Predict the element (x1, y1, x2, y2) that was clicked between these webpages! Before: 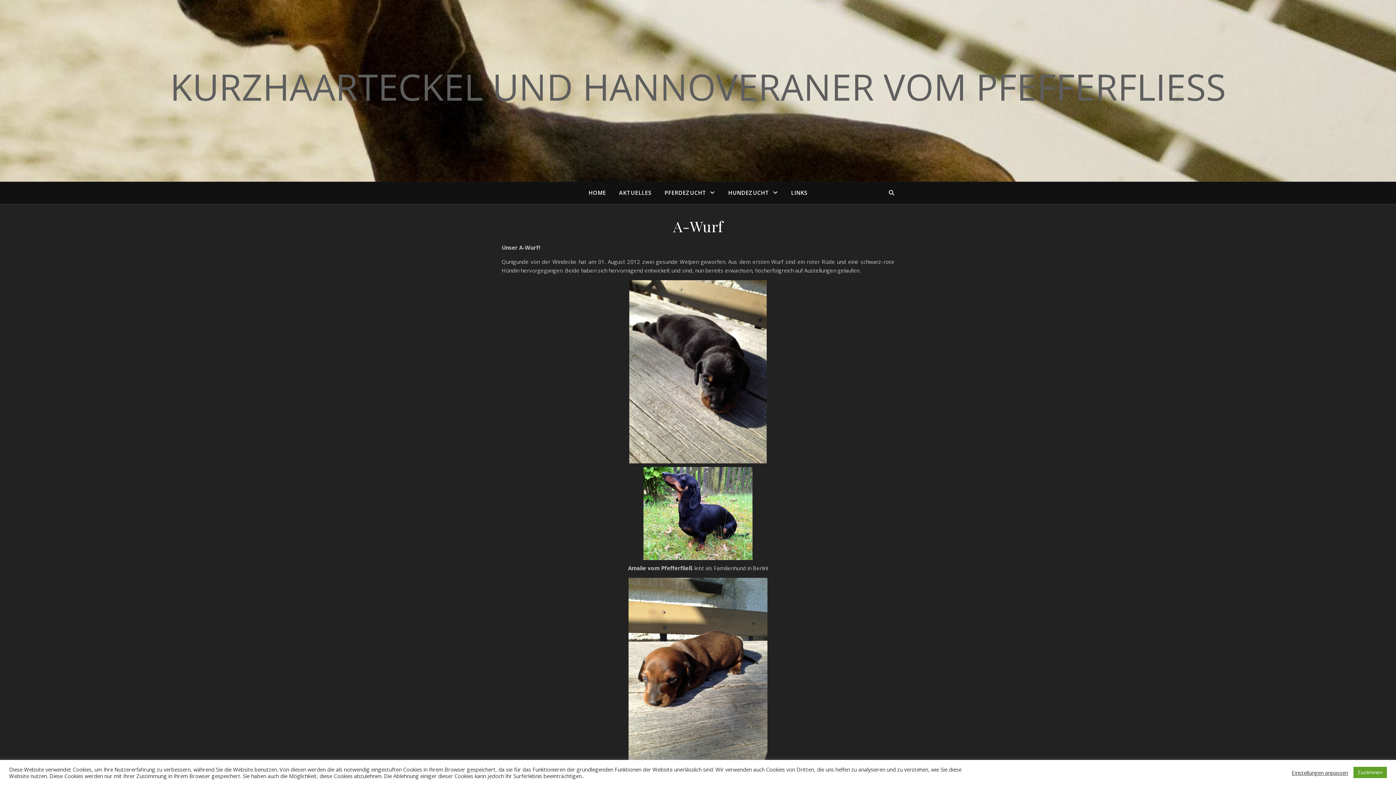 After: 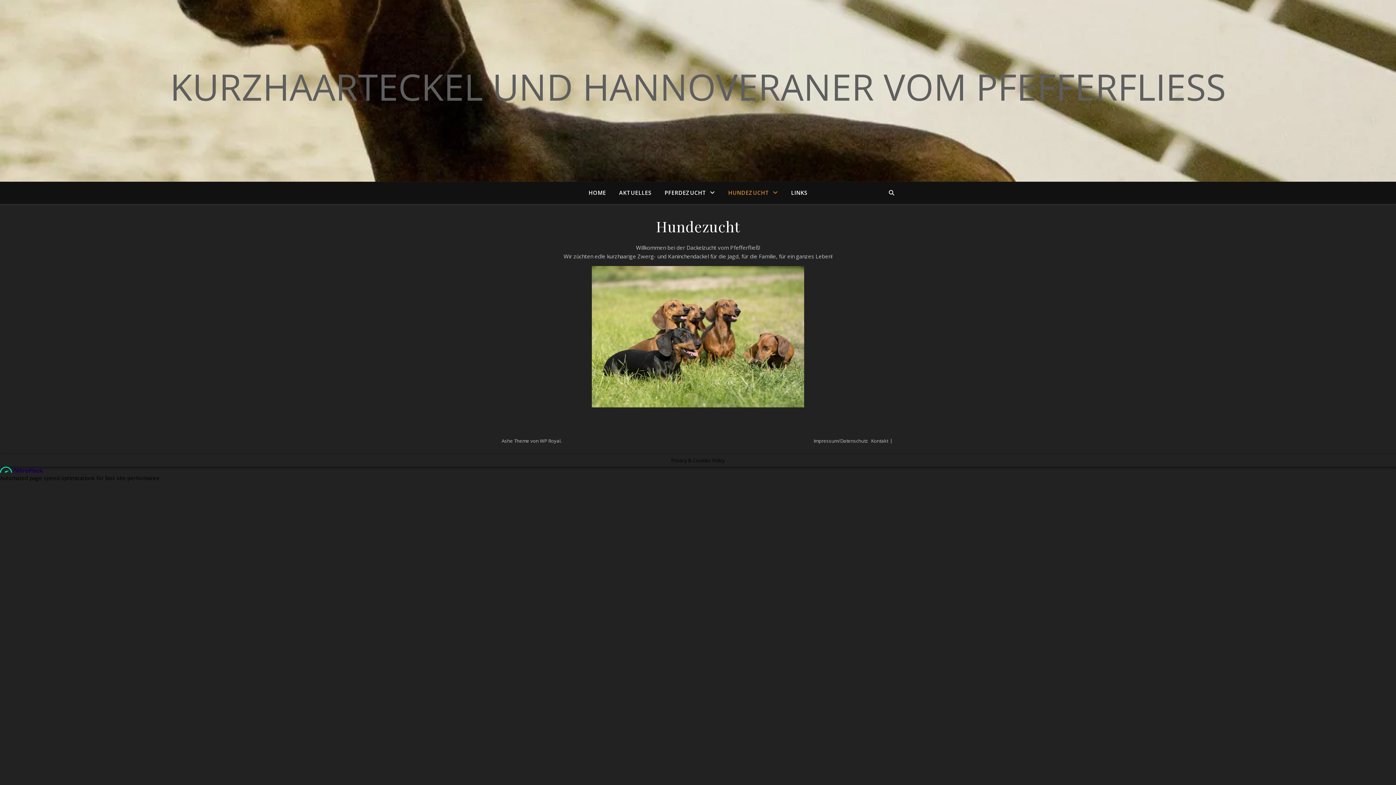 Action: bbox: (722, 181, 784, 204) label: HUNDEZUCHT